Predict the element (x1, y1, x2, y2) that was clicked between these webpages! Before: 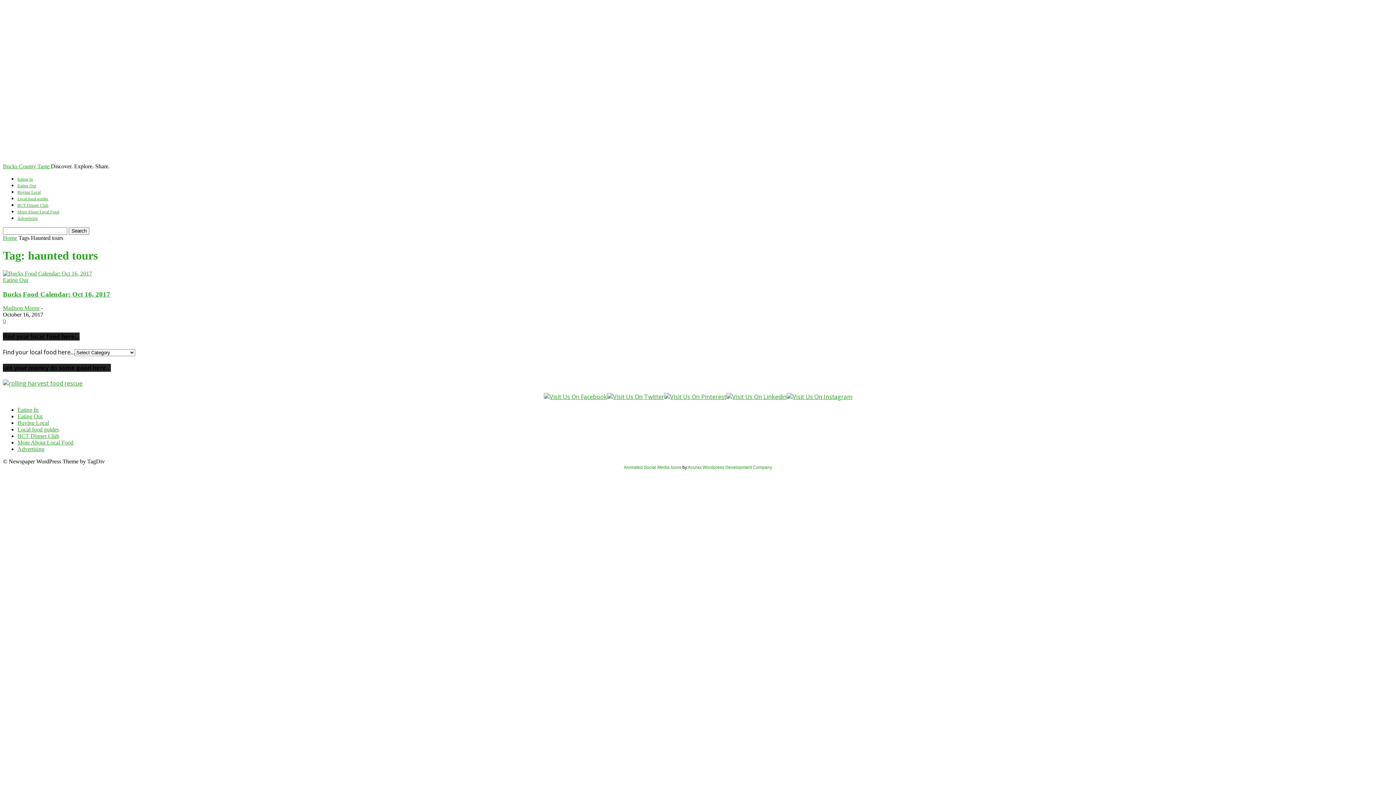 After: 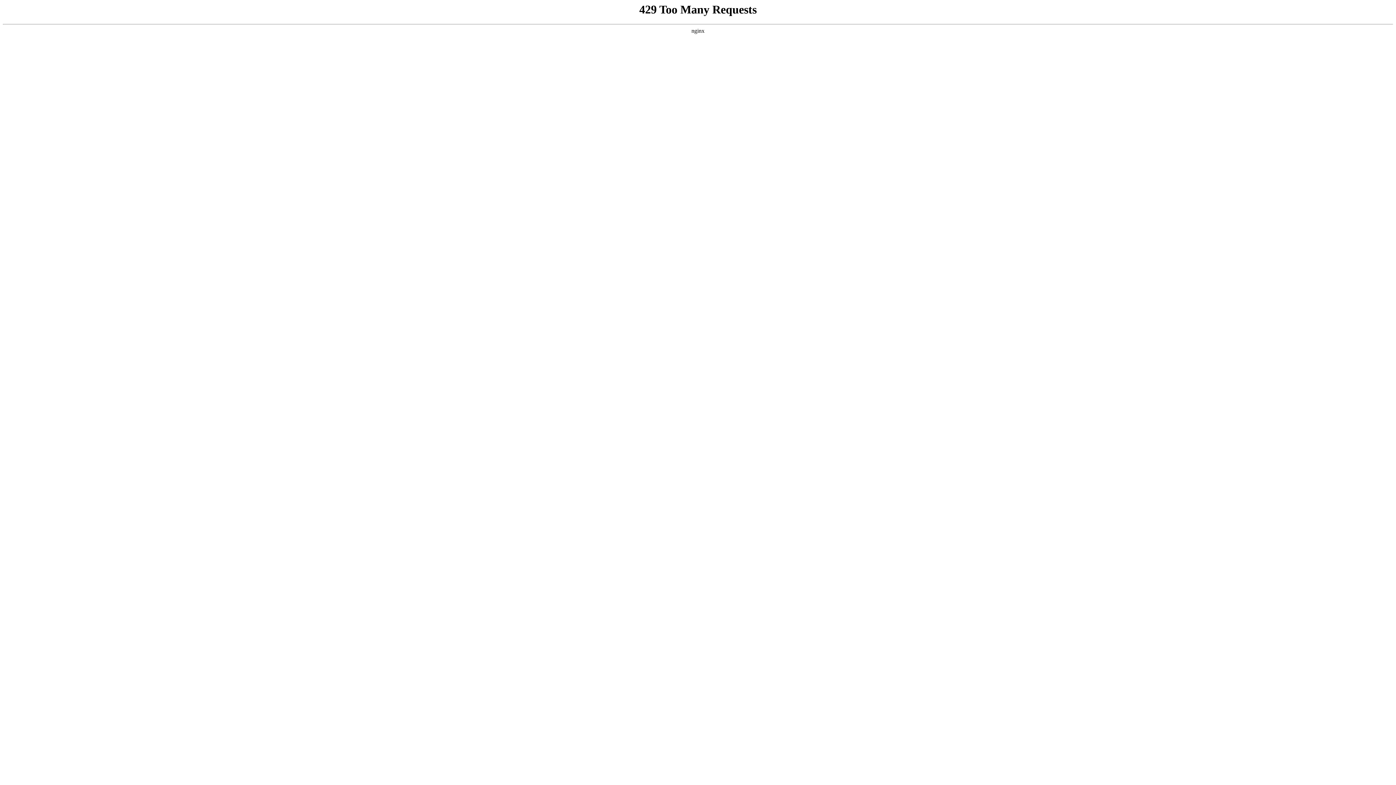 Action: label: Advertising bbox: (17, 216, 37, 220)